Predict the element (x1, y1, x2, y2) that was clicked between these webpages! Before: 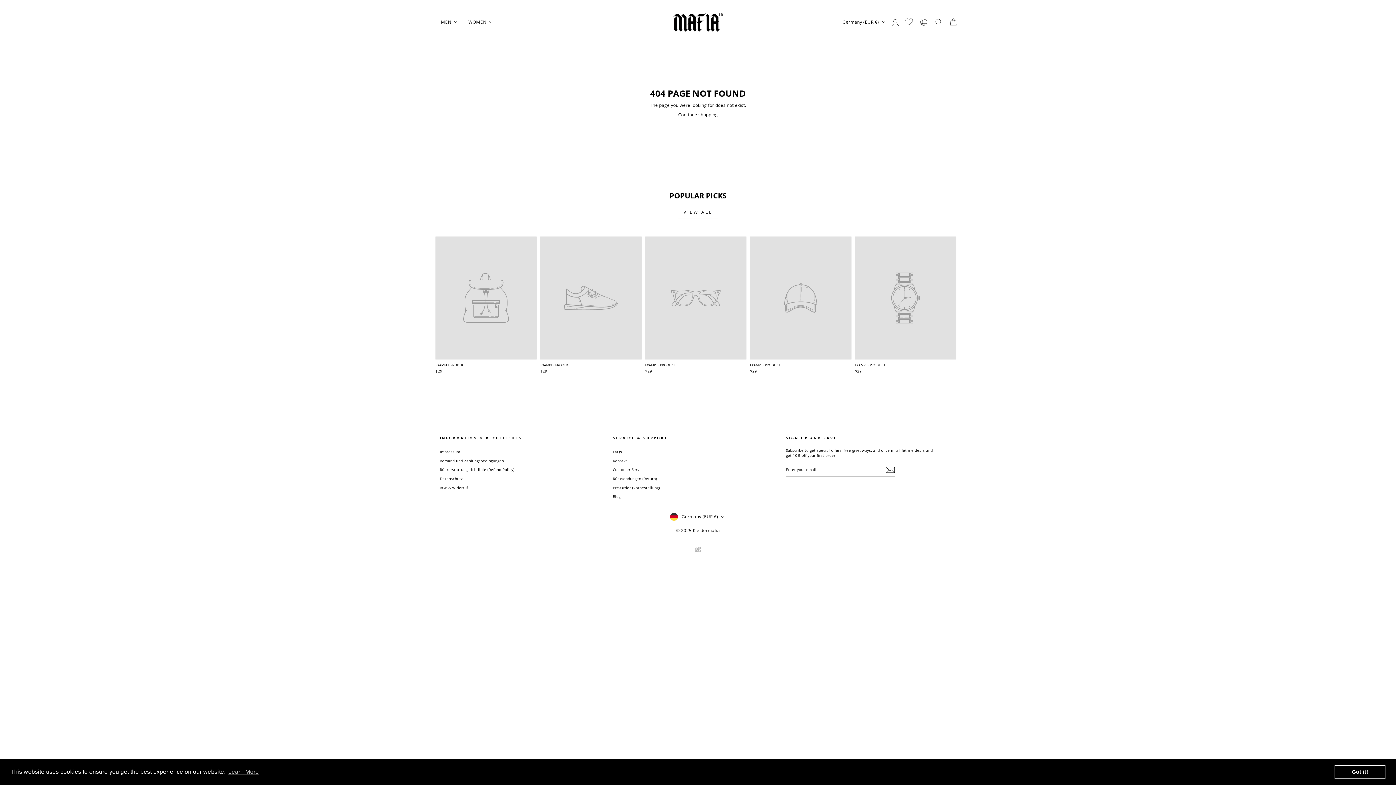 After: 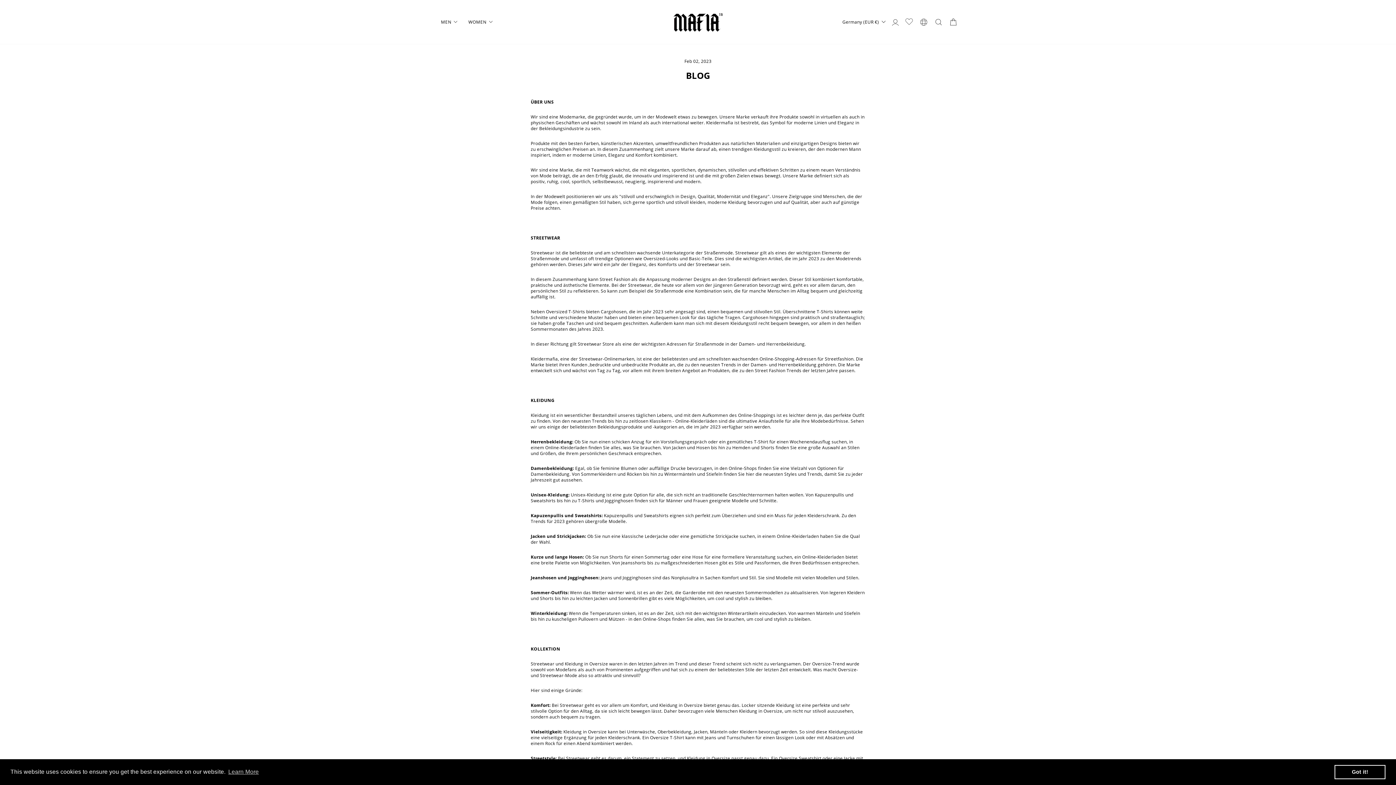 Action: bbox: (613, 492, 620, 500) label: Blog